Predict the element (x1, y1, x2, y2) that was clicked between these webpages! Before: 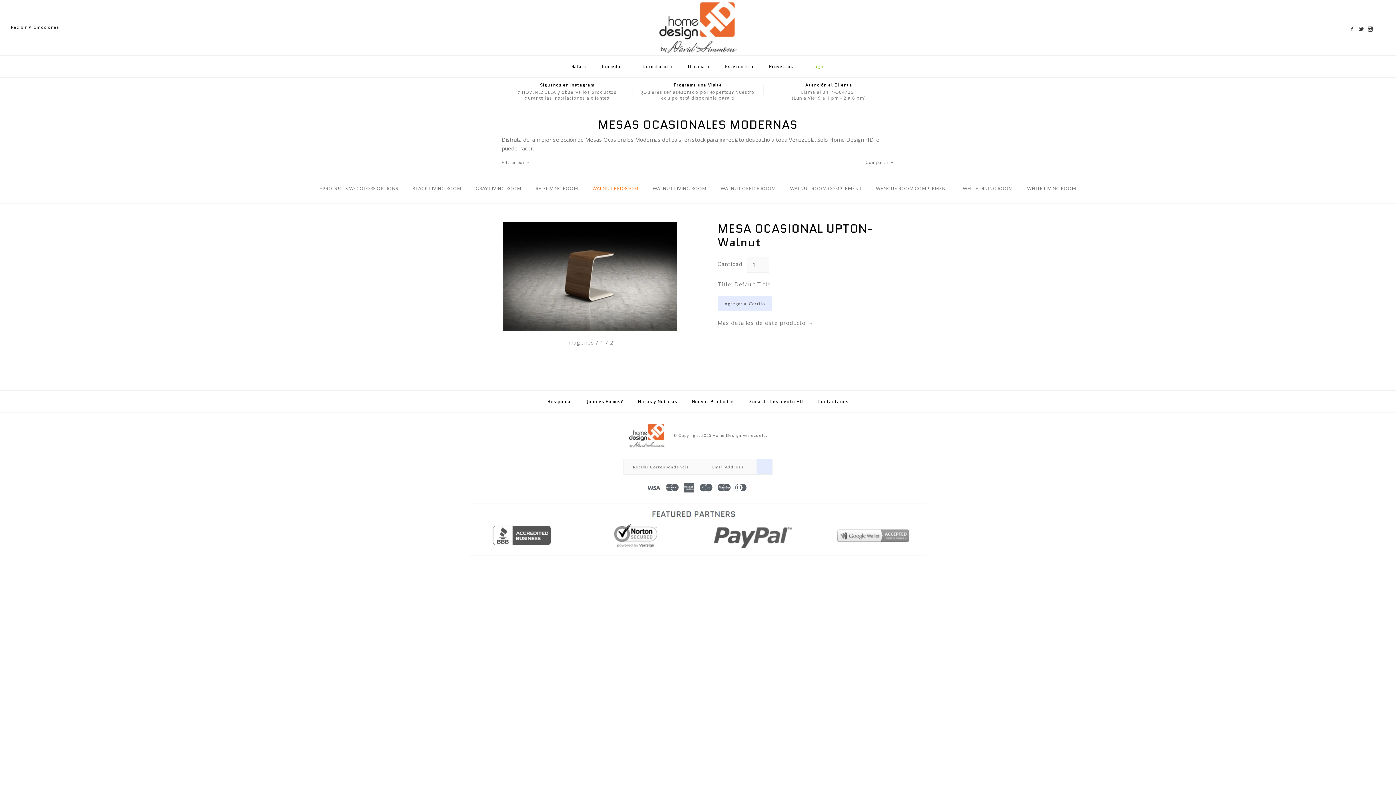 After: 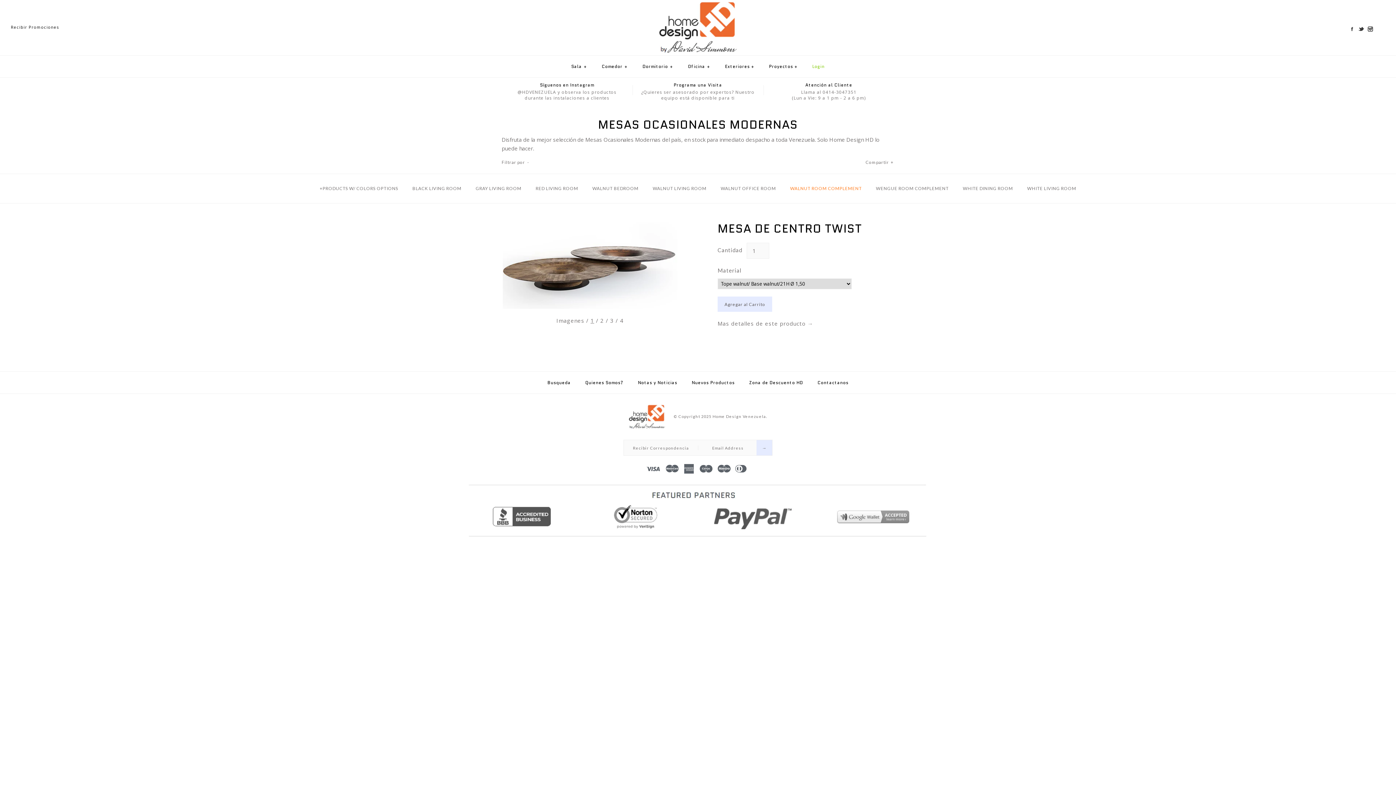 Action: bbox: (783, 179, 868, 197) label: WALNUT ROOM COMPLEMENT